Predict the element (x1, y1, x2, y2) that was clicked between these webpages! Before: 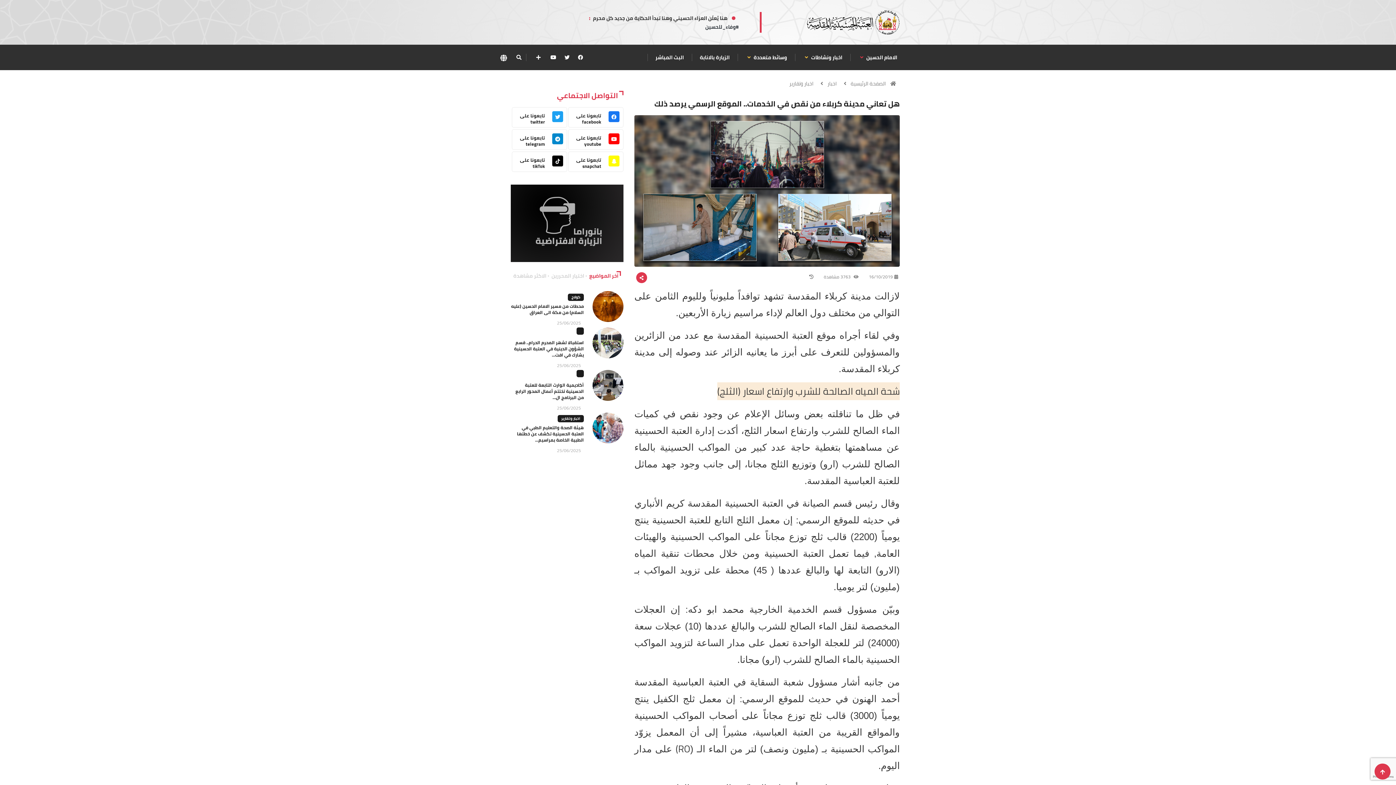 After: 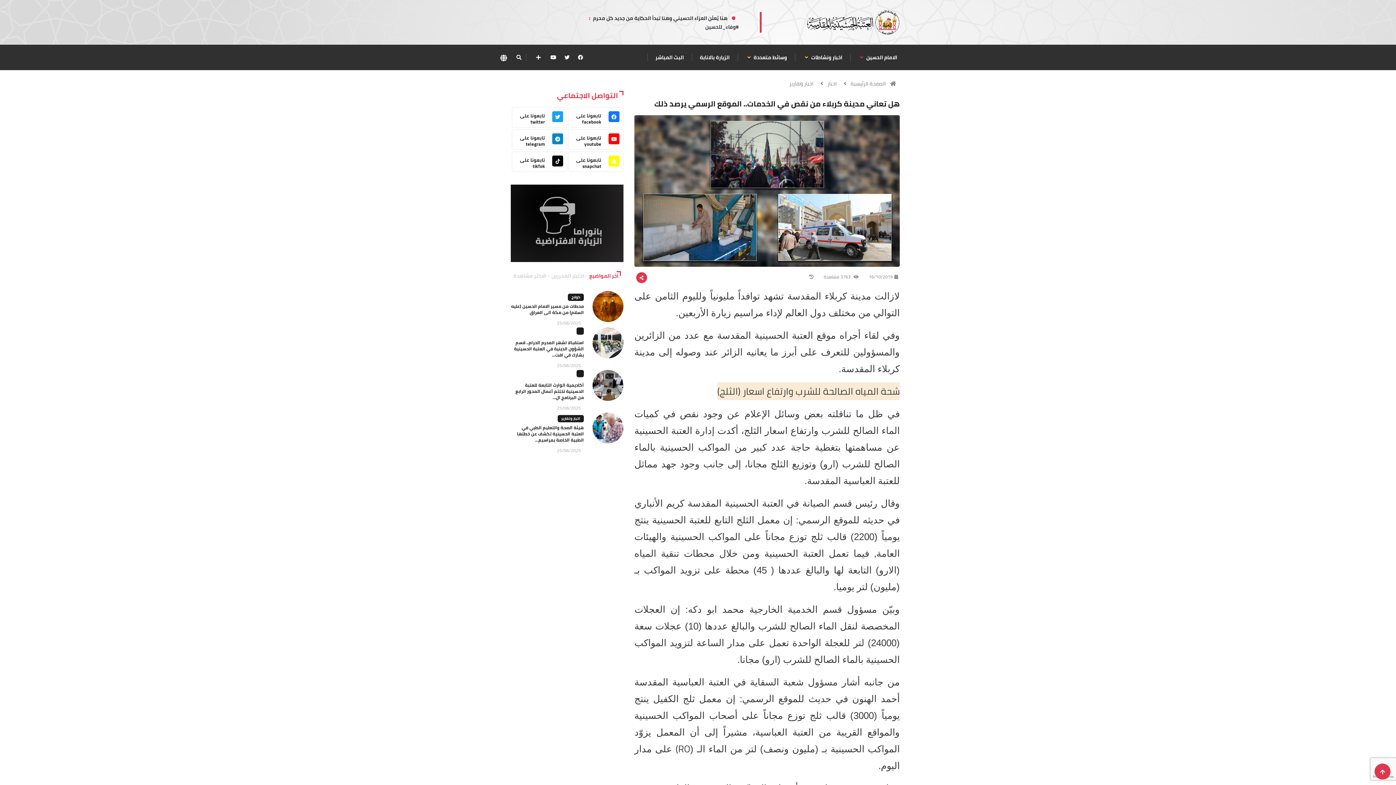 Action: label: twitter bbox: (561, 52, 573, 62)